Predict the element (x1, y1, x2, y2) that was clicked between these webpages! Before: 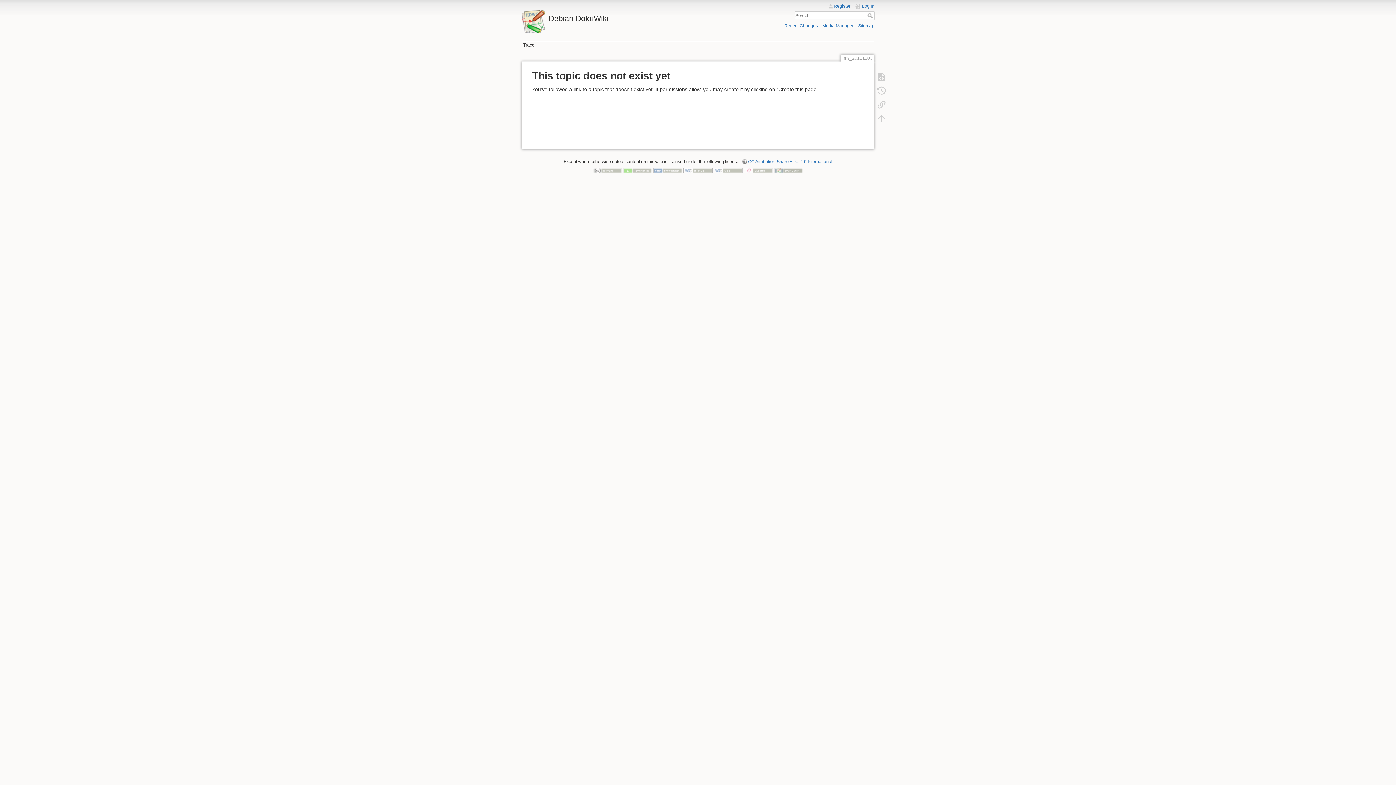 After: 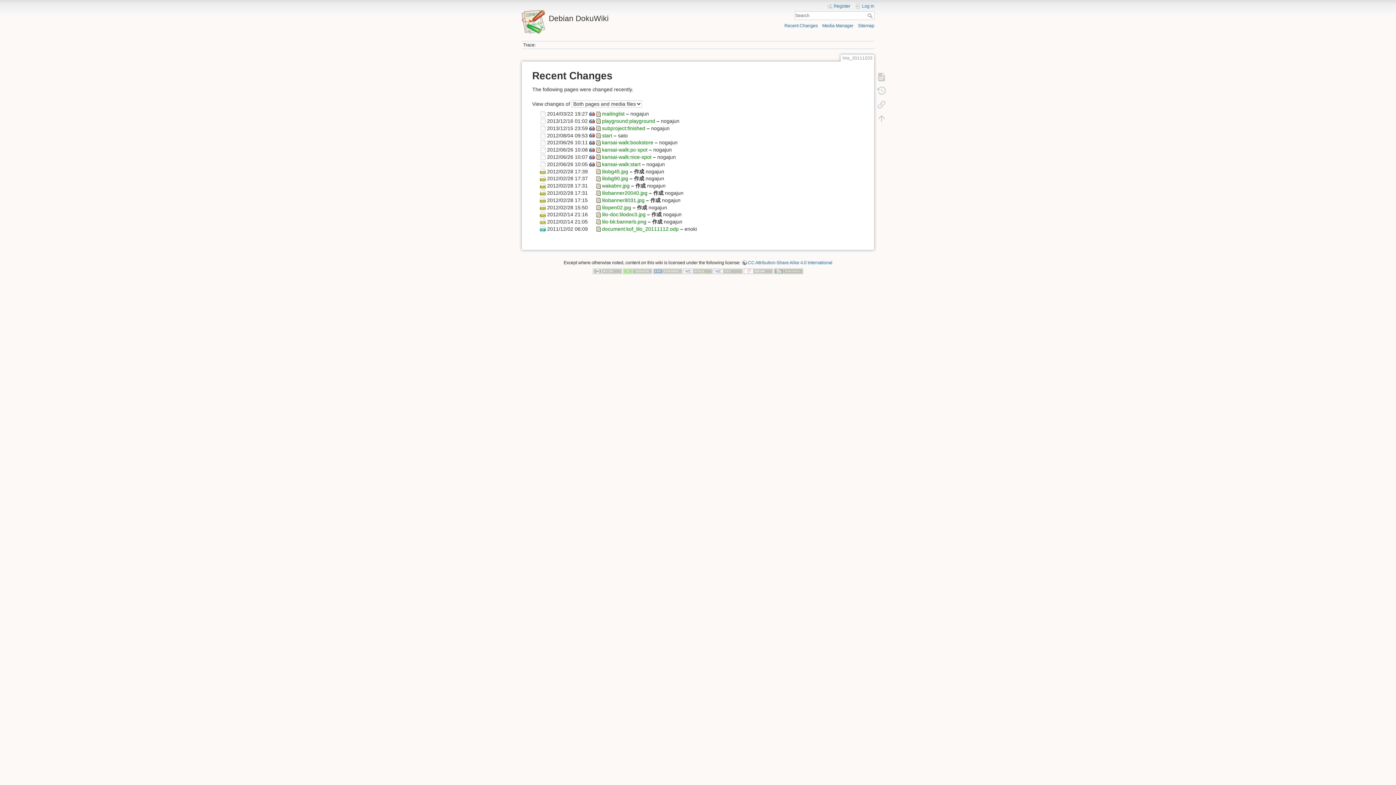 Action: label: Recent Changes bbox: (784, 23, 818, 28)